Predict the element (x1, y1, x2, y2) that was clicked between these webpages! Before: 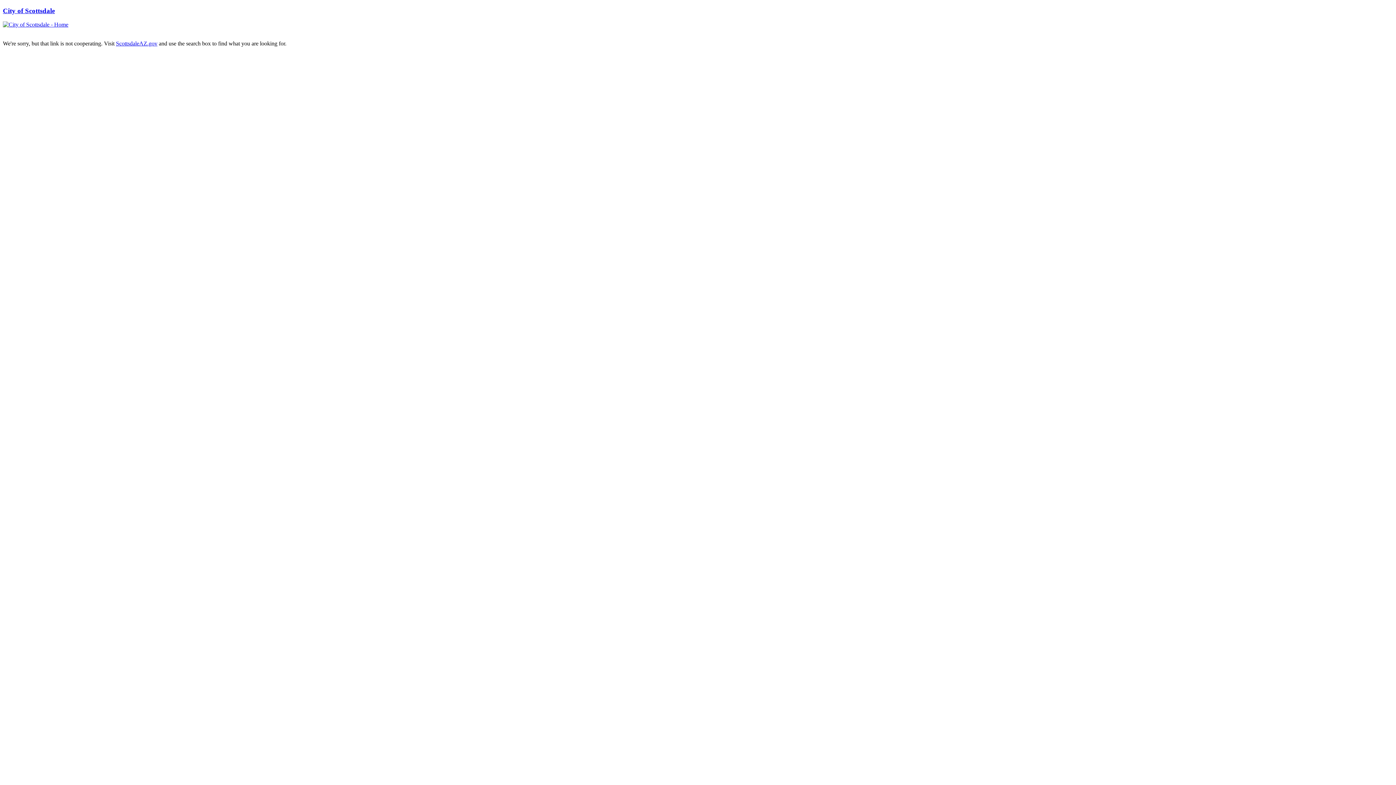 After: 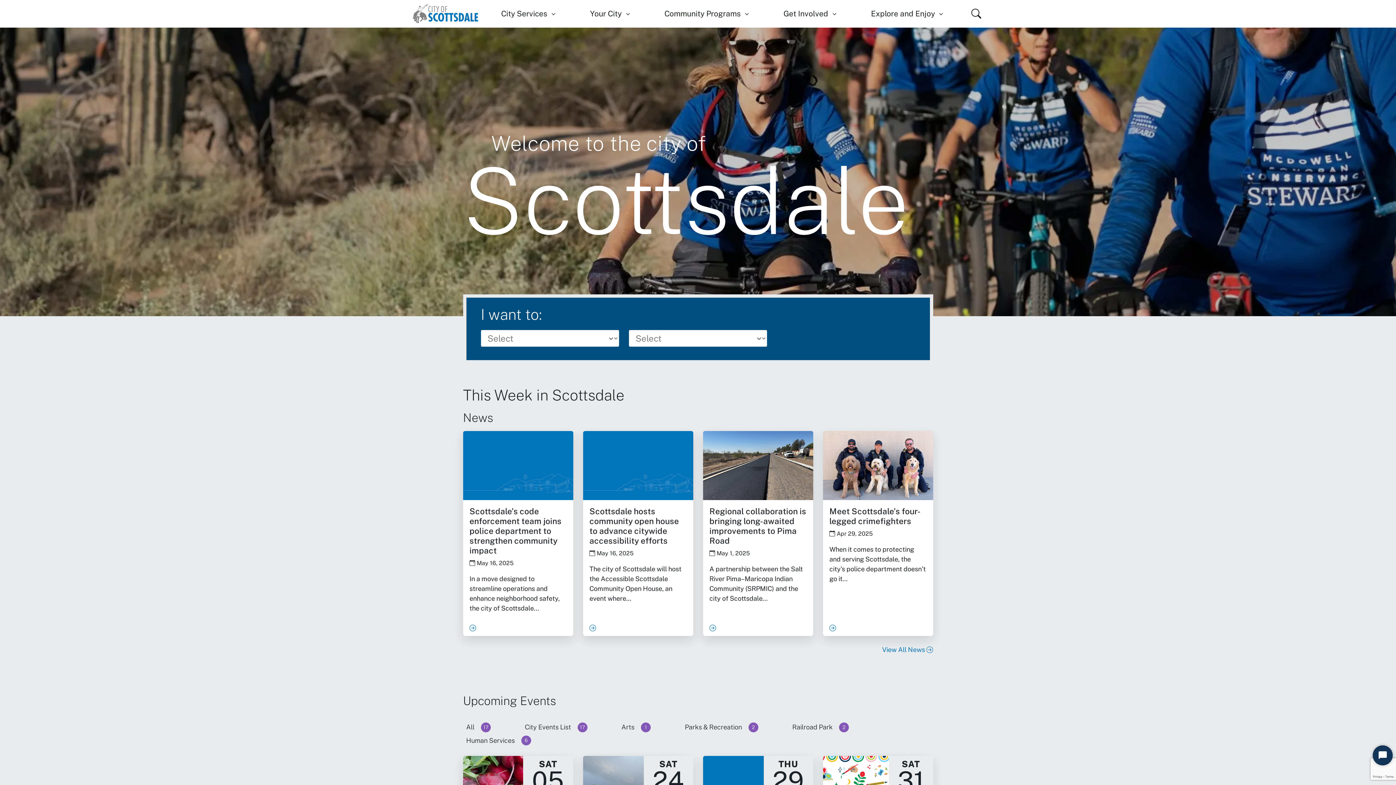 Action: bbox: (2, 6, 1393, 14) label: City of Scottsdale